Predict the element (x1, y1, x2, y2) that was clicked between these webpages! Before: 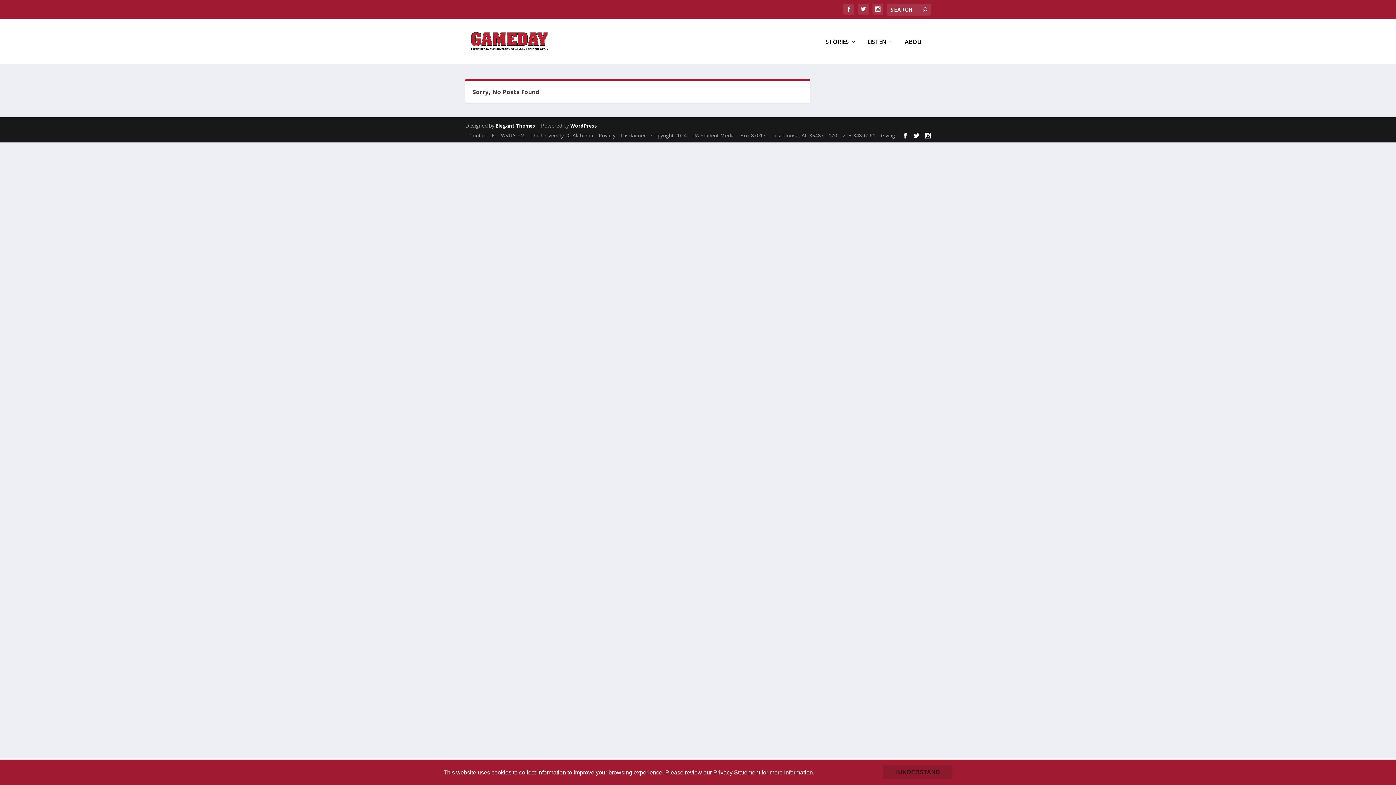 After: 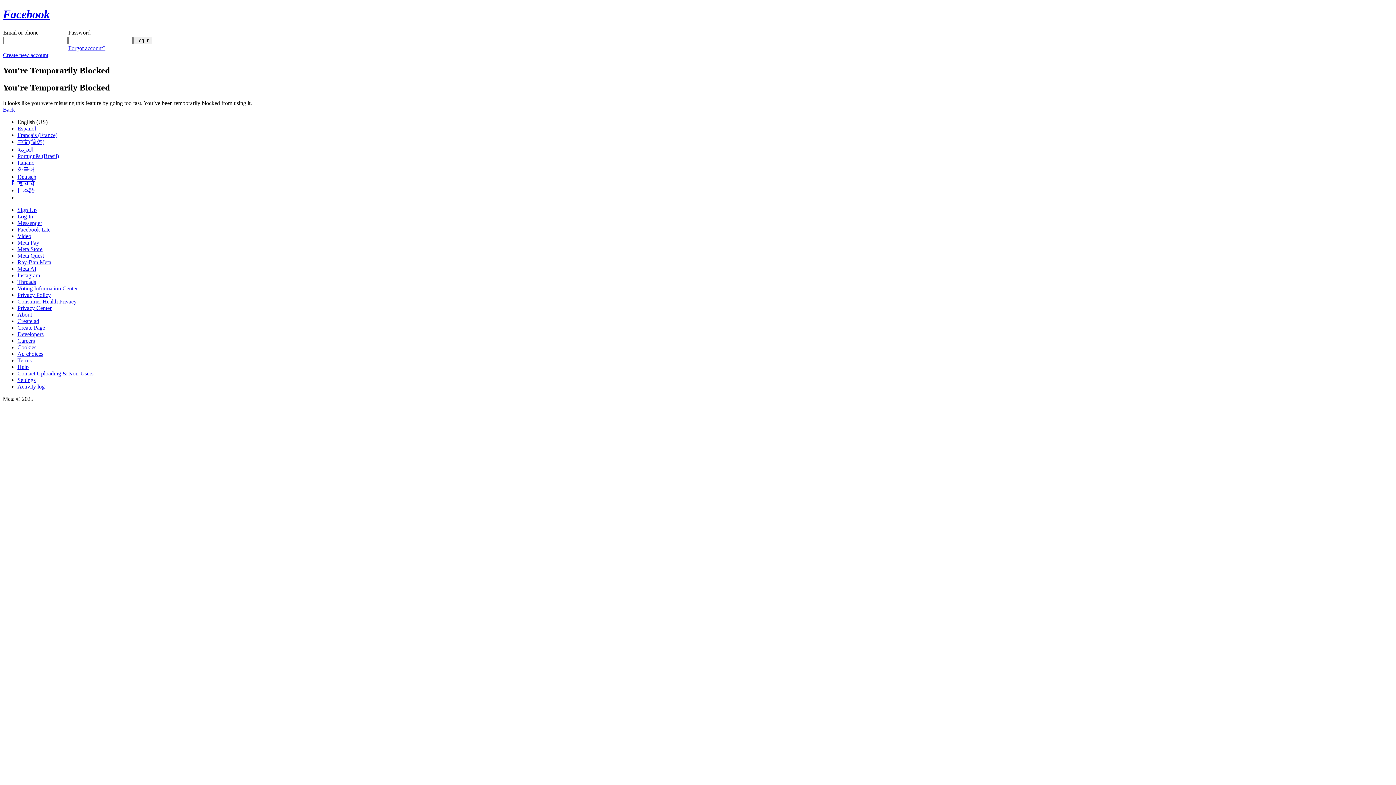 Action: bbox: (902, 132, 908, 138)